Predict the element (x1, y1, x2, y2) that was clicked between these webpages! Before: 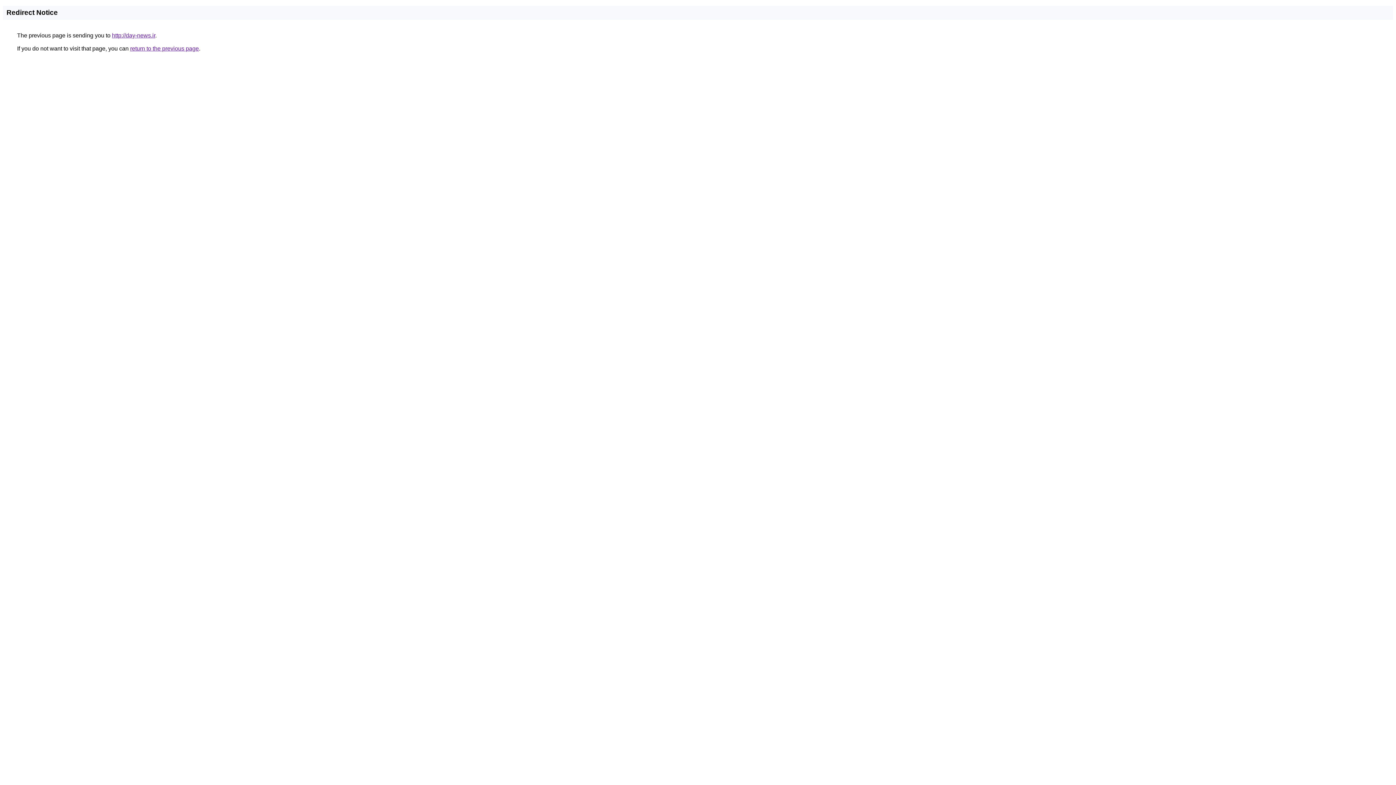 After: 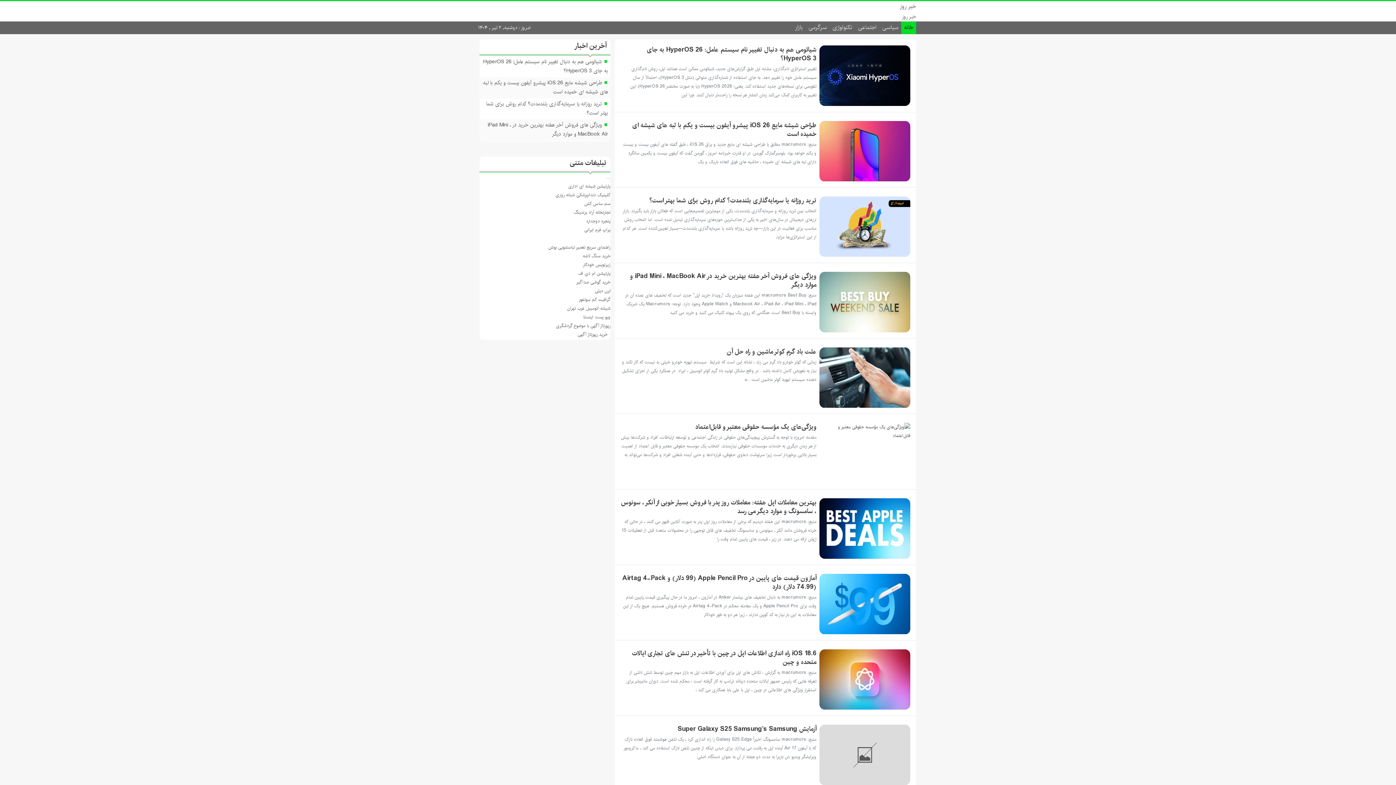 Action: bbox: (112, 32, 155, 38) label: http://day-news.ir